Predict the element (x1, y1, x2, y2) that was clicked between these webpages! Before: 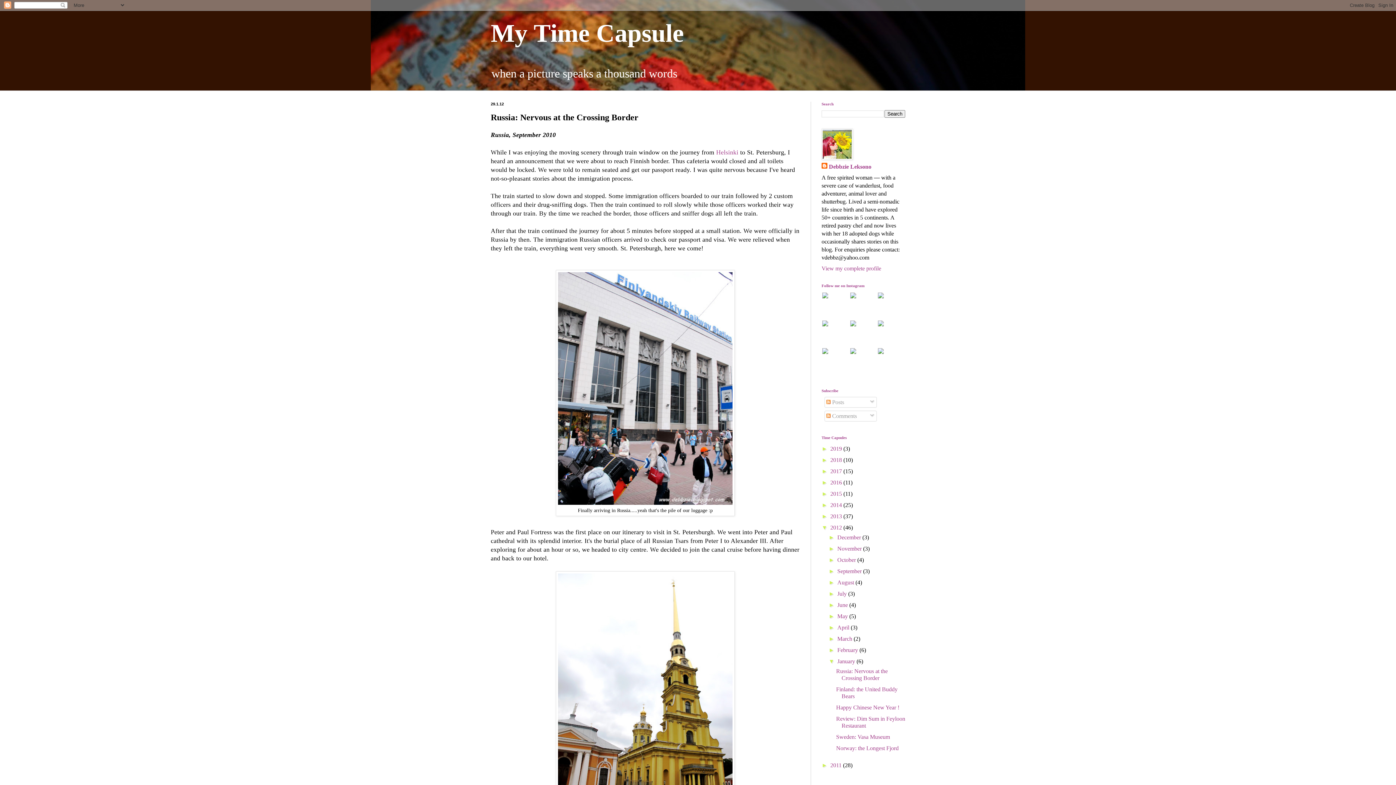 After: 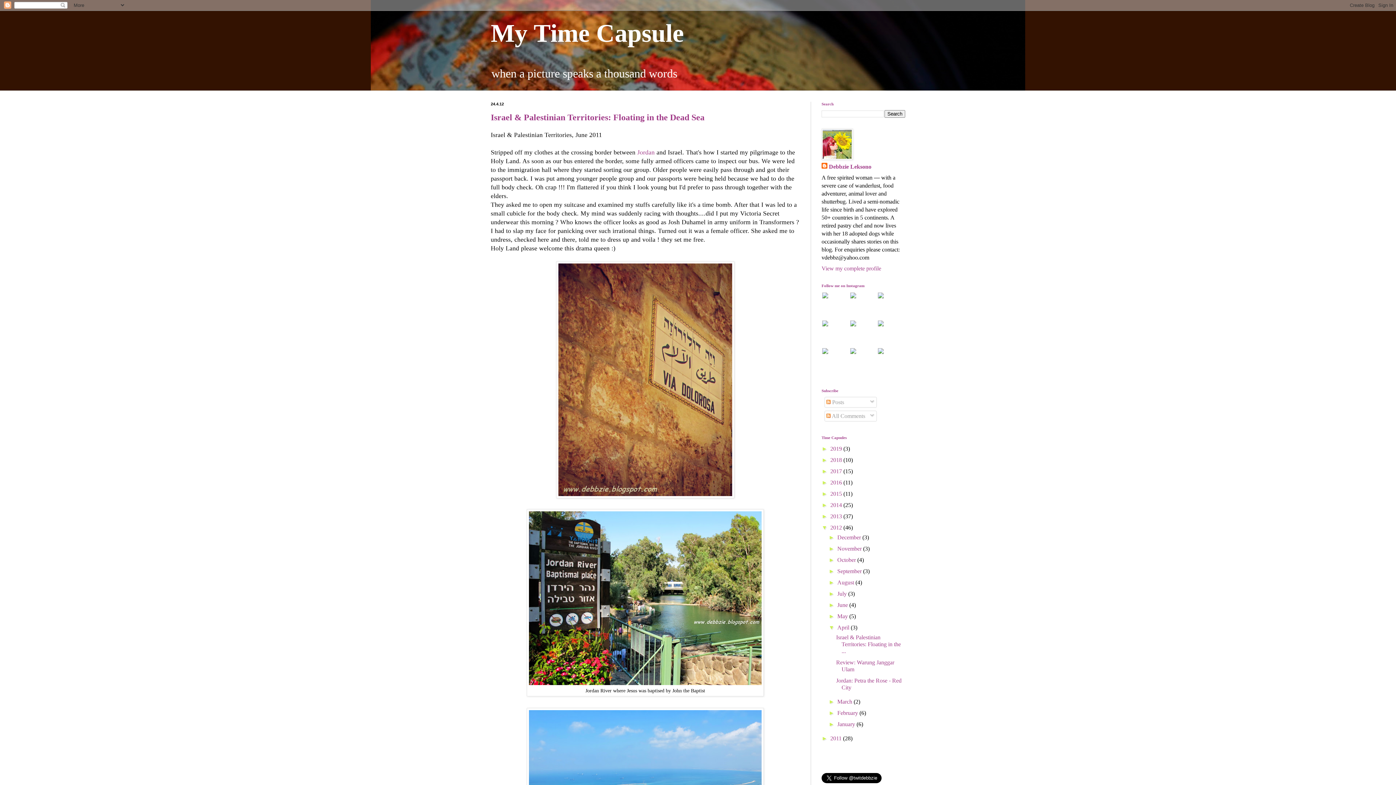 Action: label: April  bbox: (837, 624, 850, 630)